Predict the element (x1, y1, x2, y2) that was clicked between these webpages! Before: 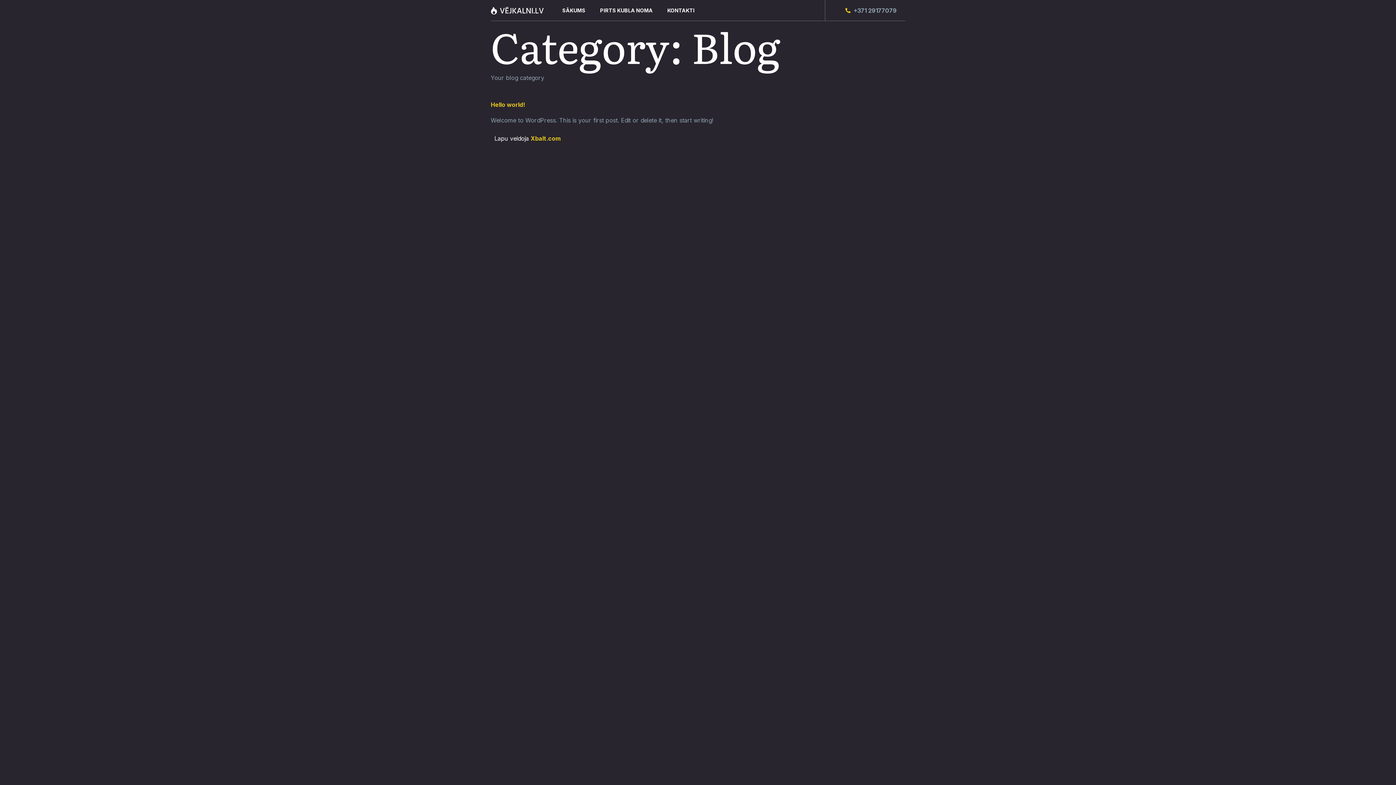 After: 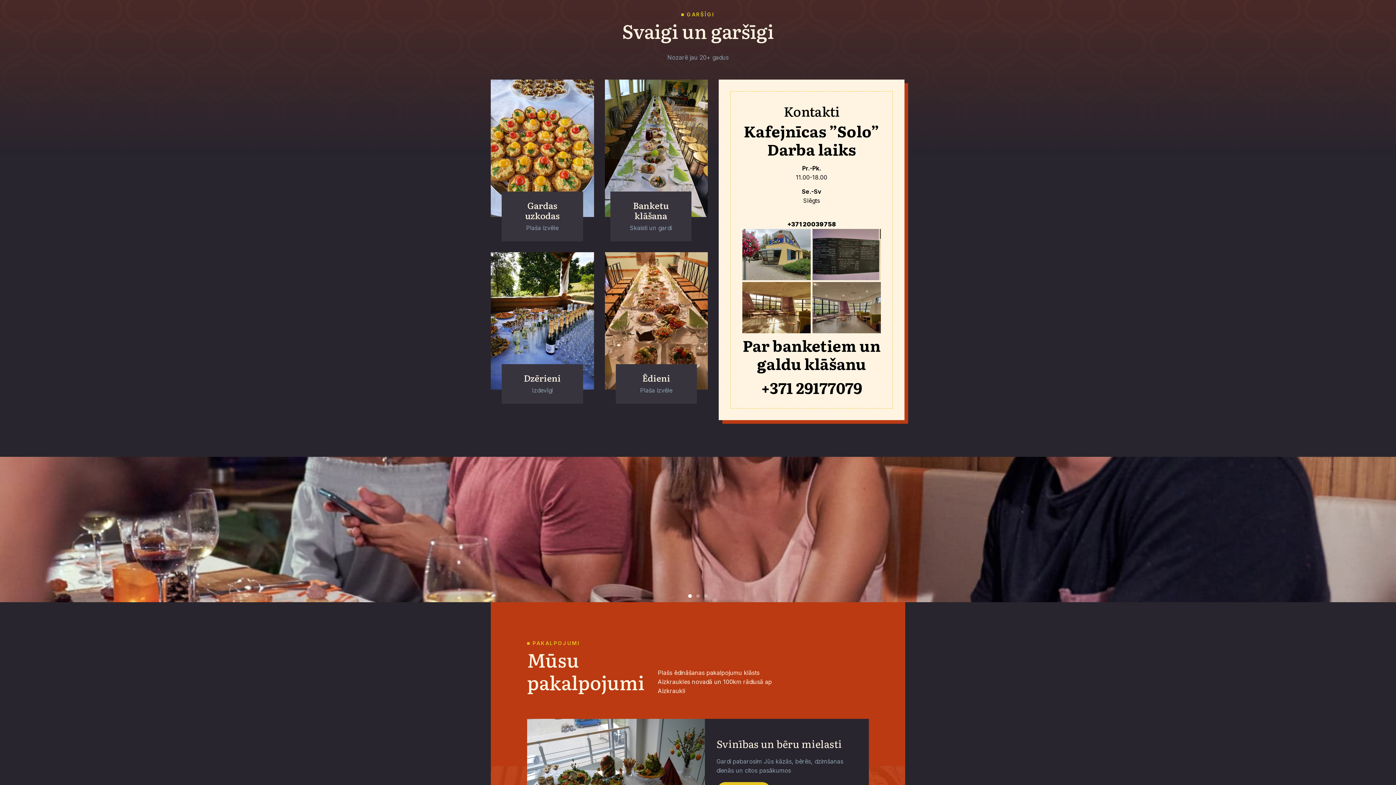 Action: bbox: (660, 6, 701, 14) label: KONTAKTI